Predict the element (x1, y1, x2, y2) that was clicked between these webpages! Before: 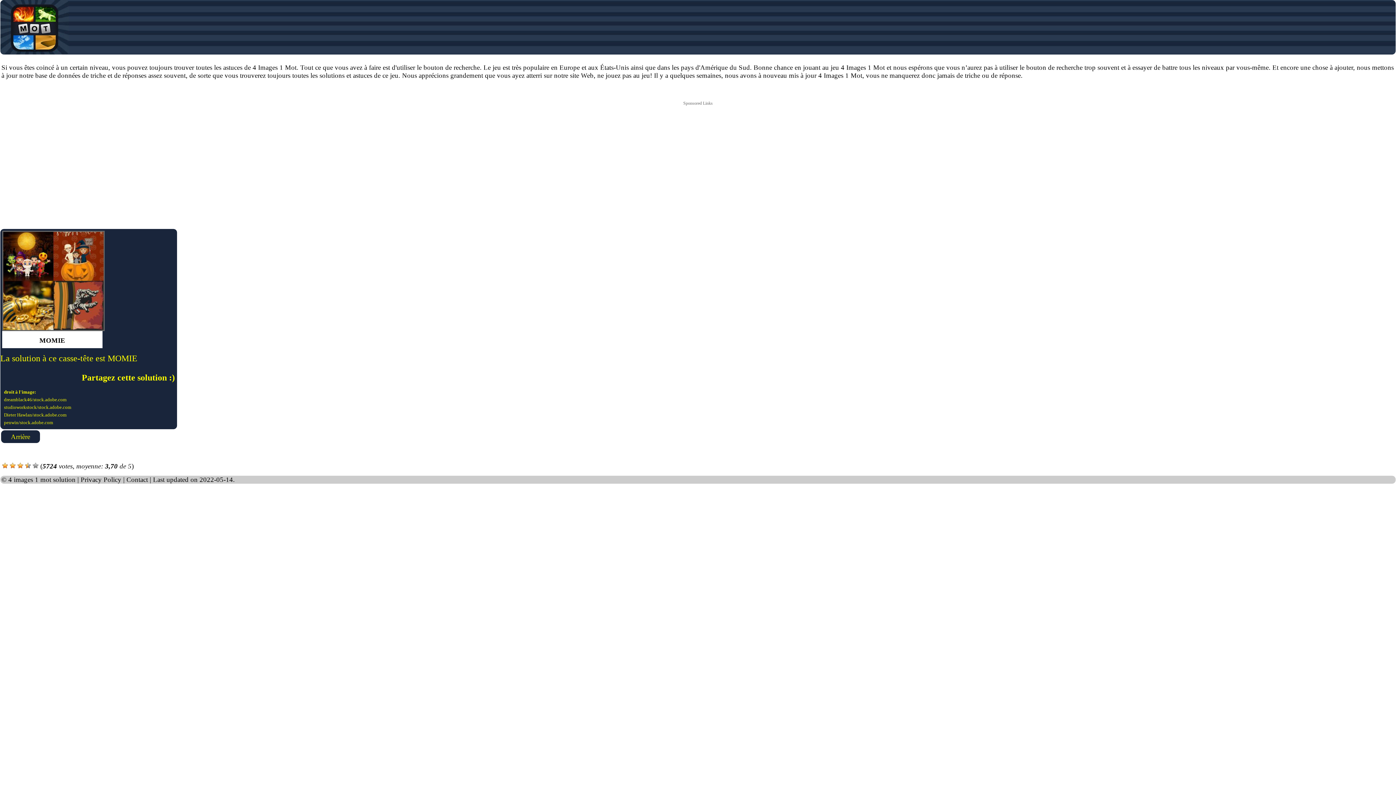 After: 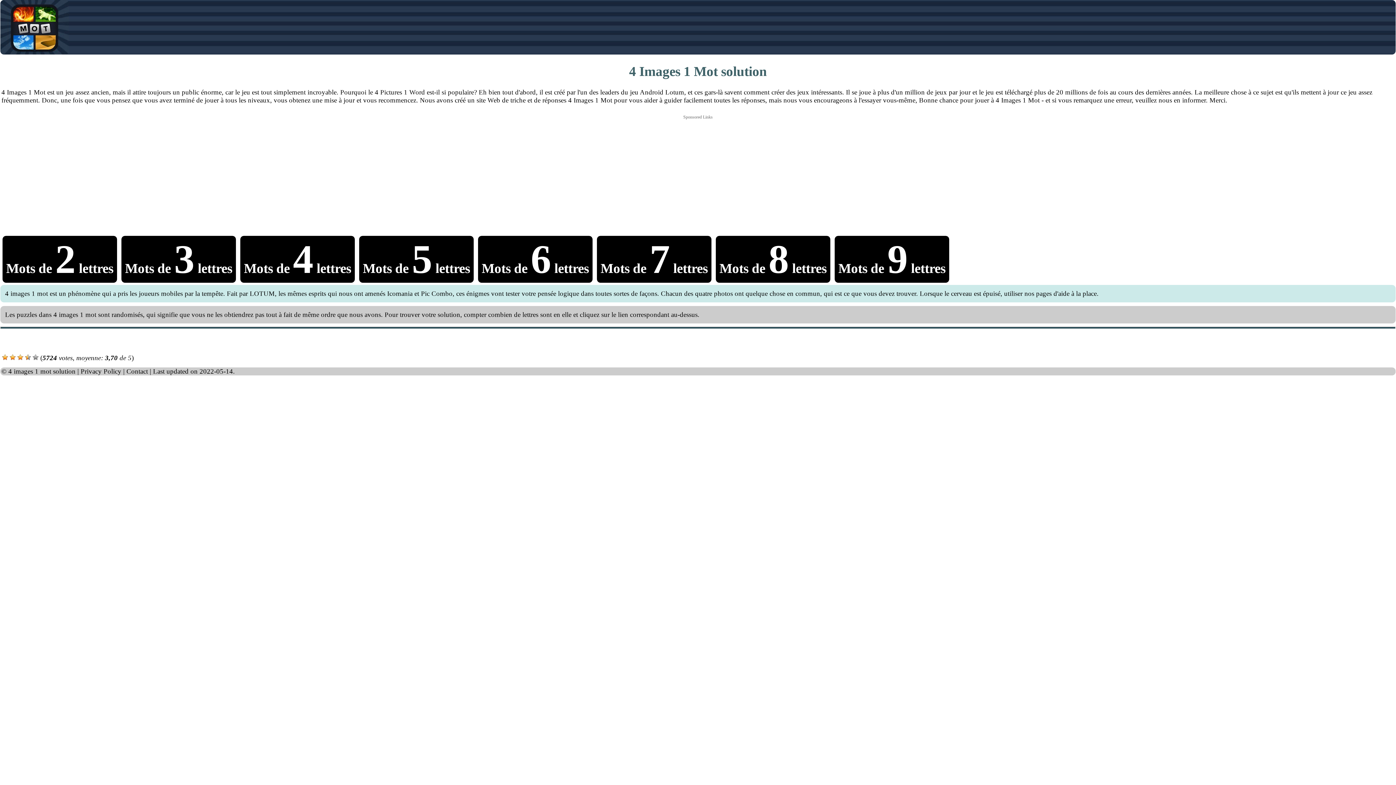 Action: bbox: (0, 48, 69, 56)